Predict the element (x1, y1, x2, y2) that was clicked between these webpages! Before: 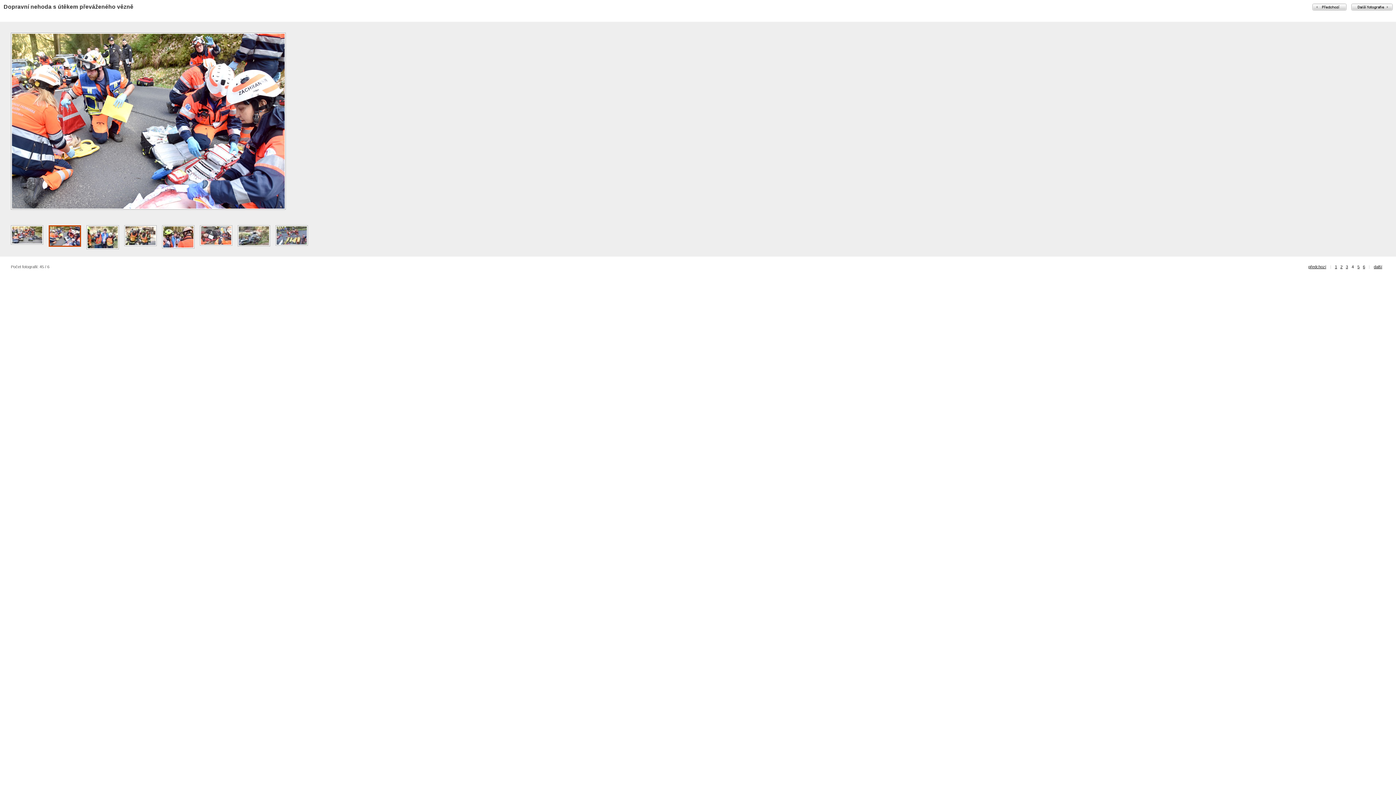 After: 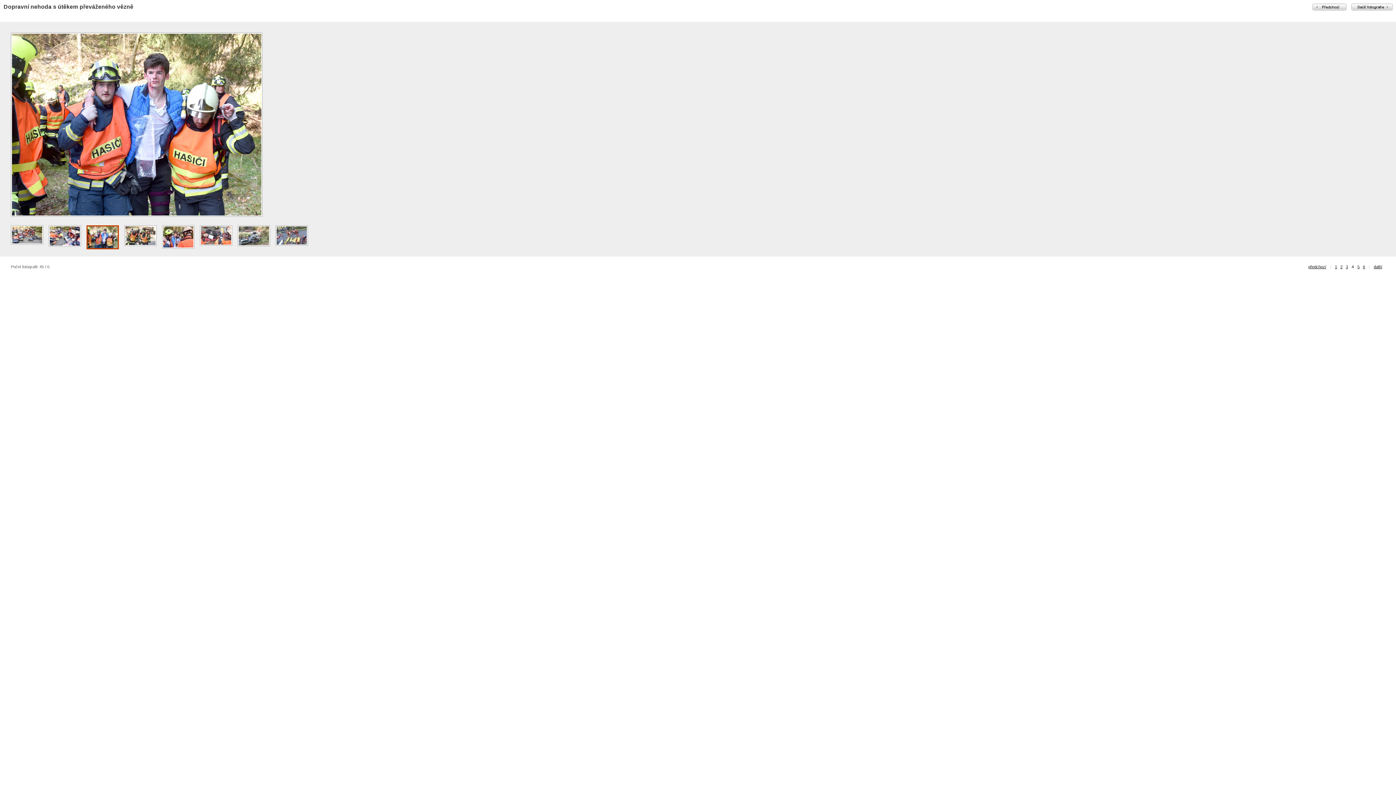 Action: label:   bbox: (1351, 3, 1393, 10)